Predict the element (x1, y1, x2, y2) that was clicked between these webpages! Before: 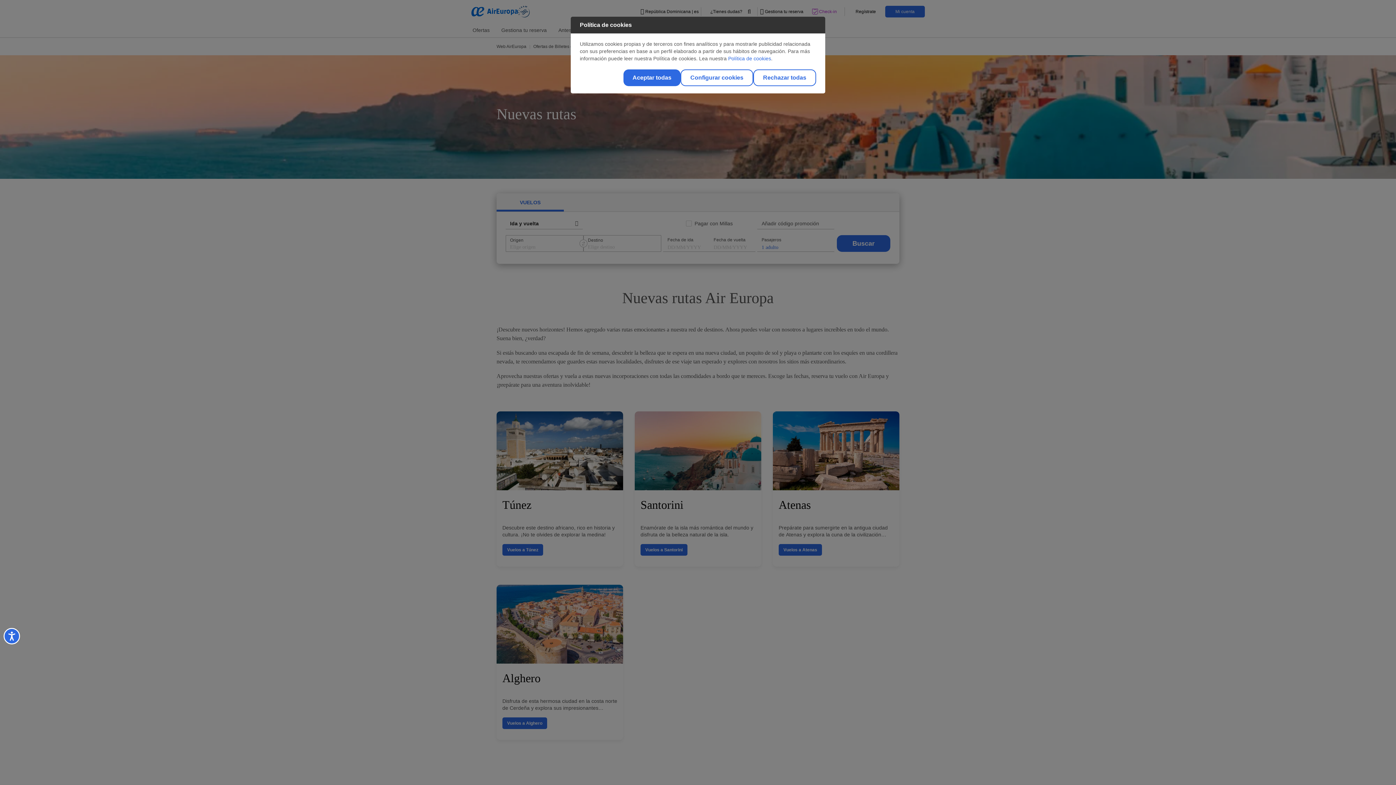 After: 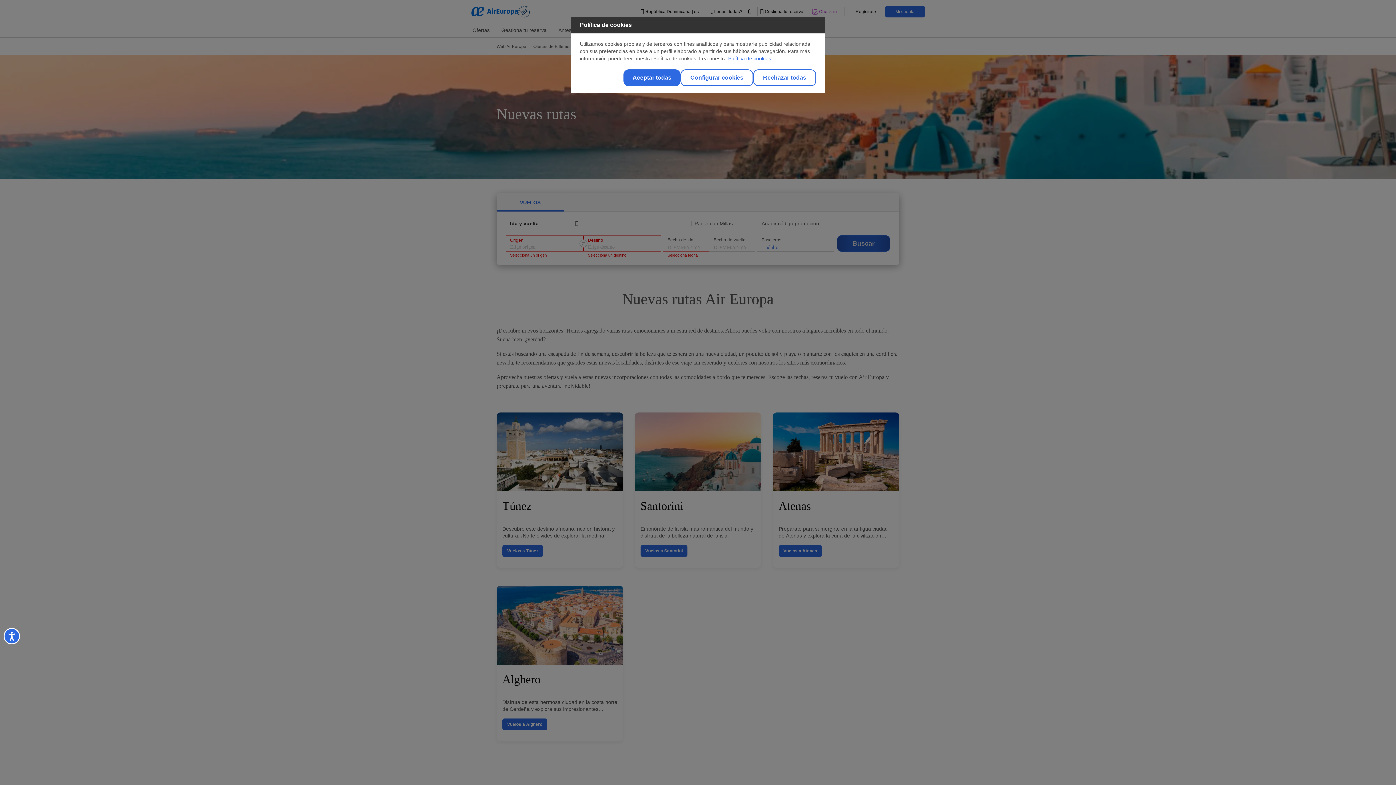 Action: label: Buscar bbox: (836, 235, 890, 252)